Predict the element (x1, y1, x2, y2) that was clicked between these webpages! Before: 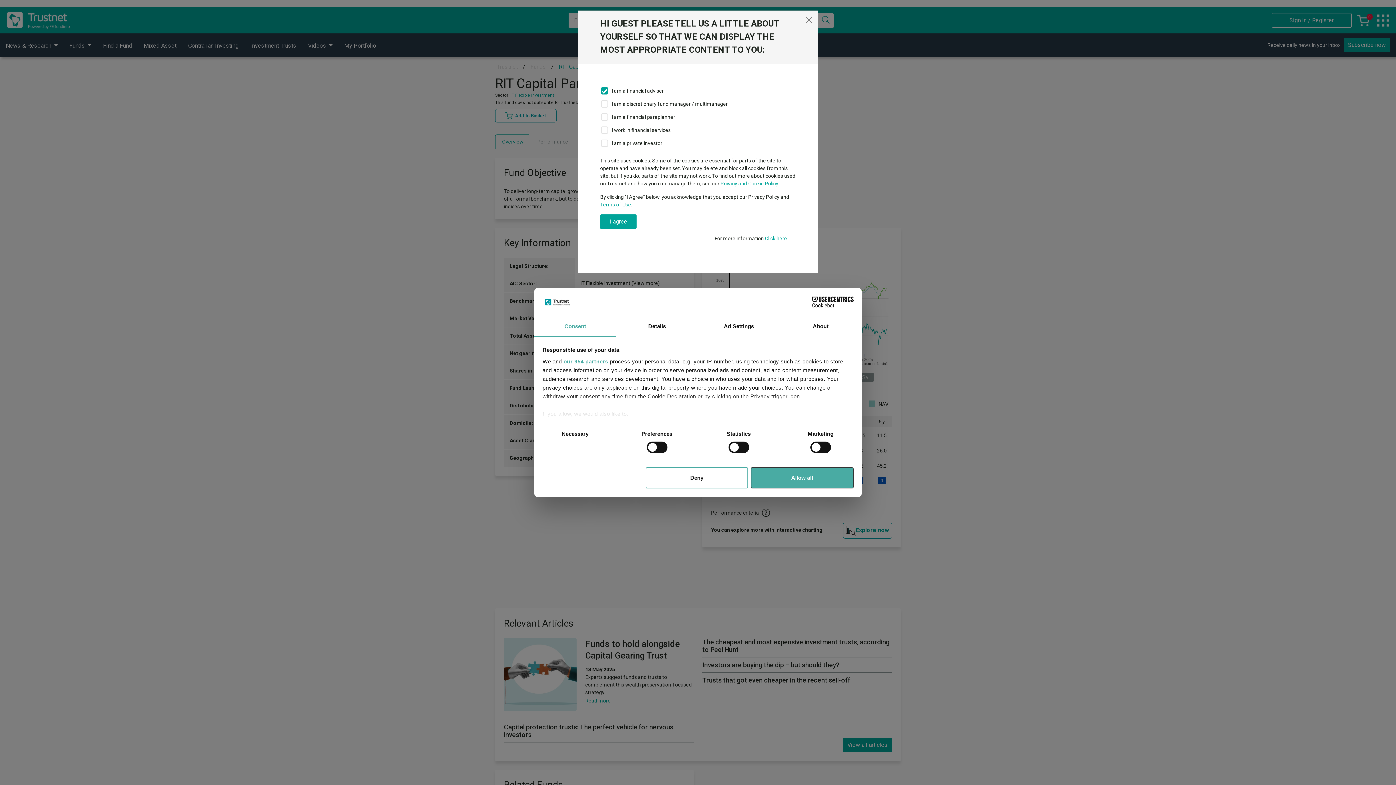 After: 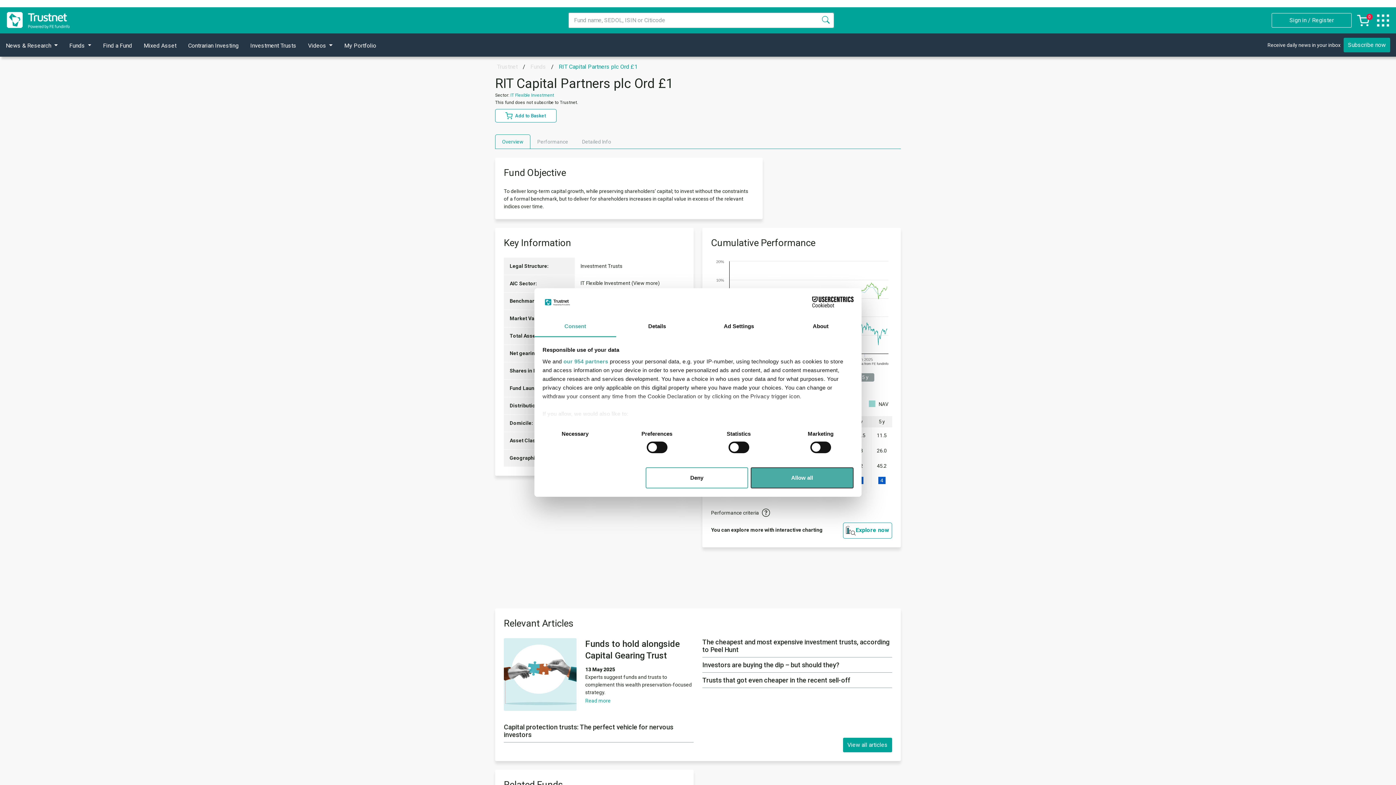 Action: label: I agree bbox: (600, 214, 636, 229)